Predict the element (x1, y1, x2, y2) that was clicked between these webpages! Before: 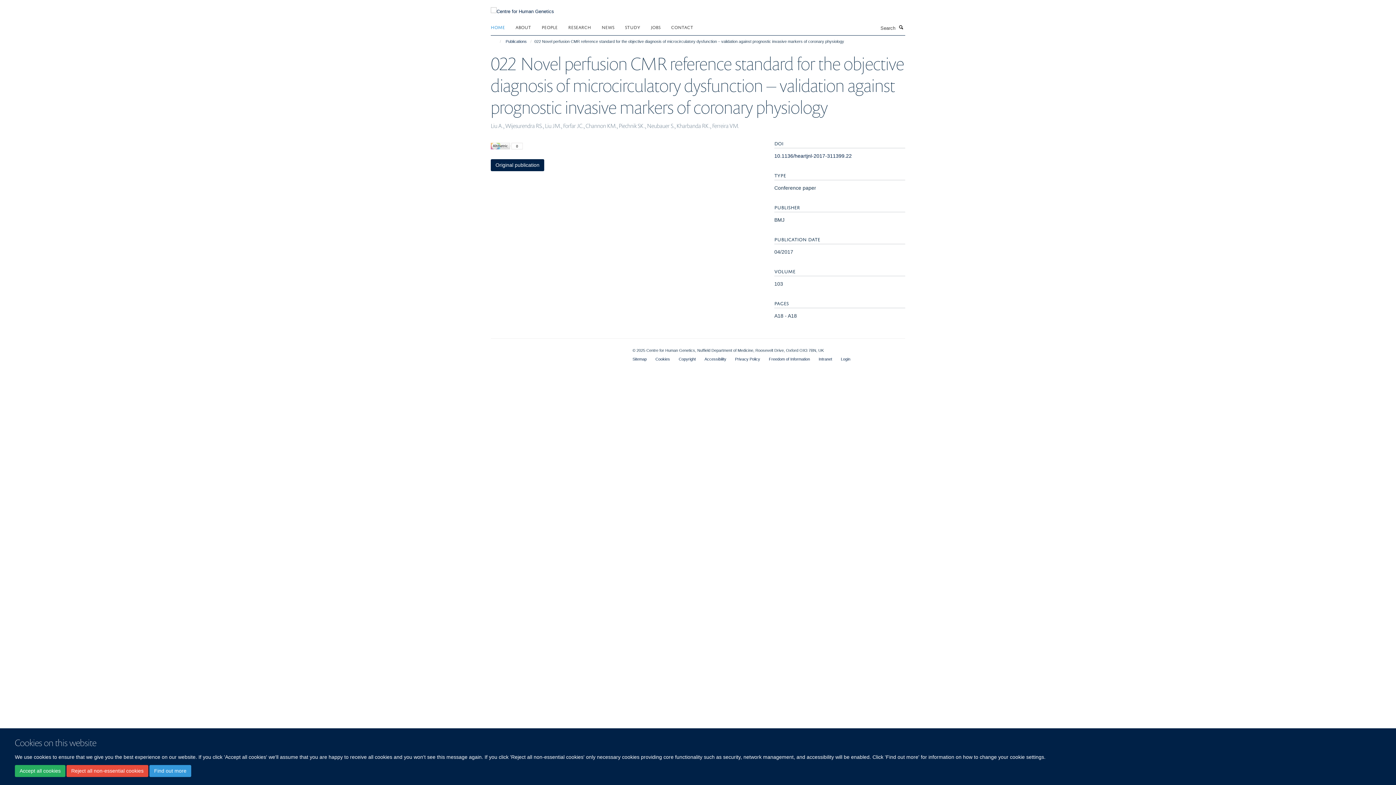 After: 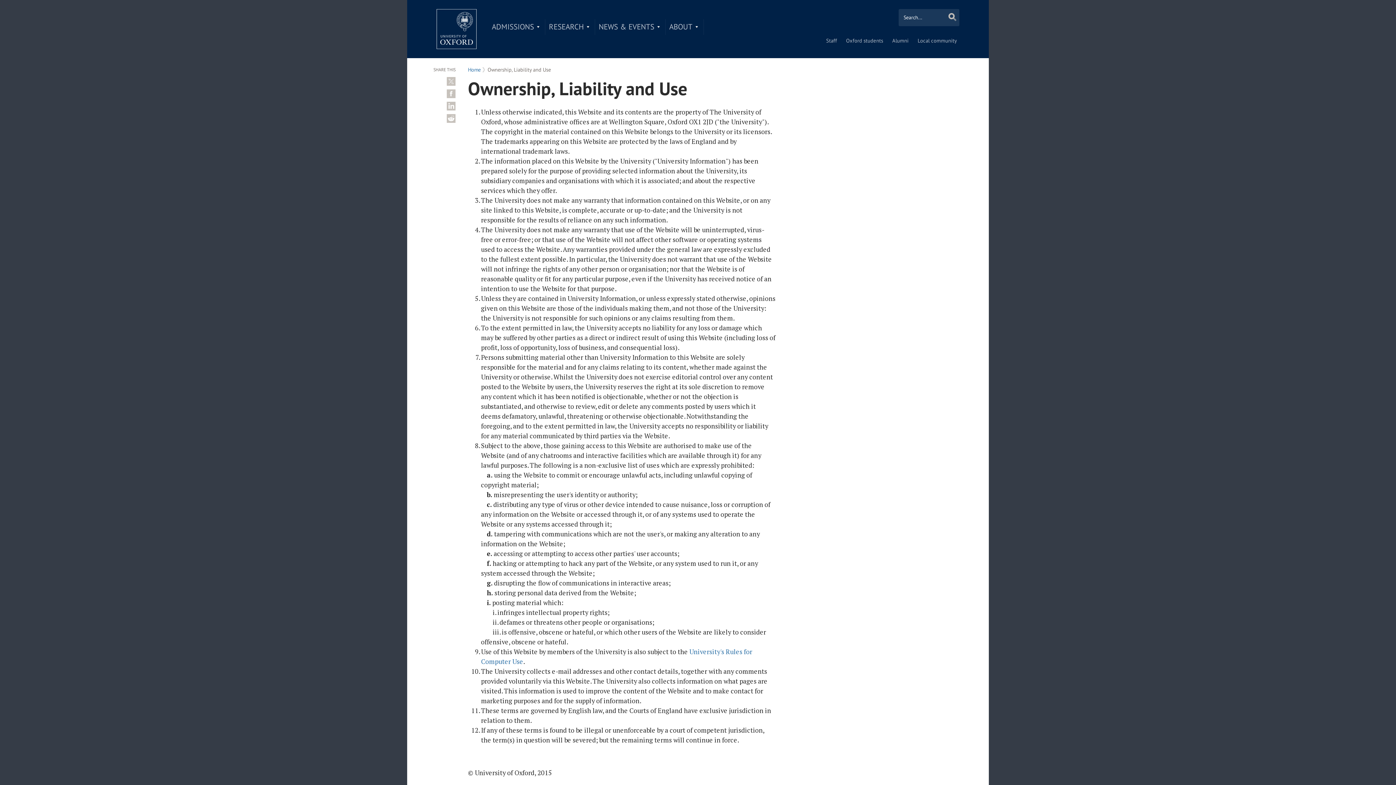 Action: bbox: (678, 357, 695, 361) label: Copyright